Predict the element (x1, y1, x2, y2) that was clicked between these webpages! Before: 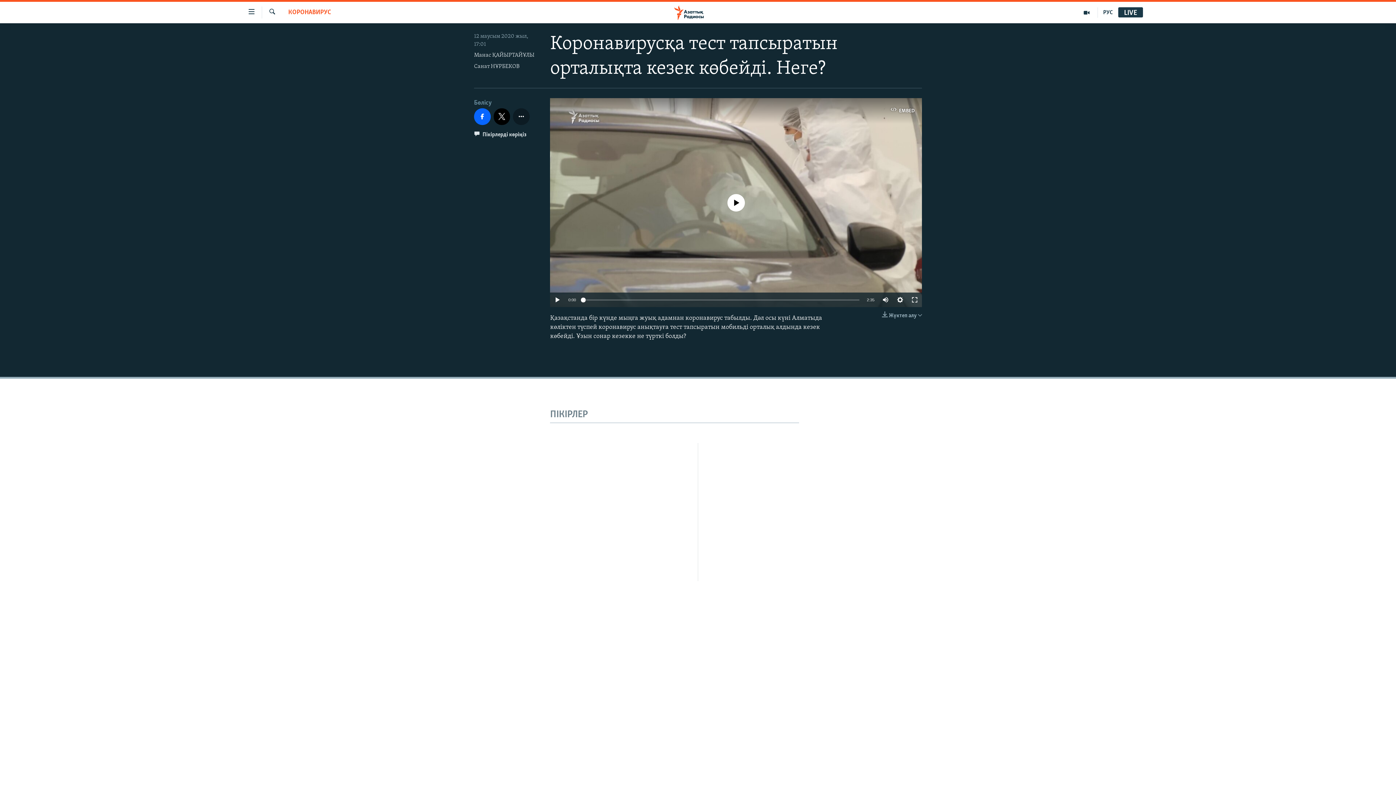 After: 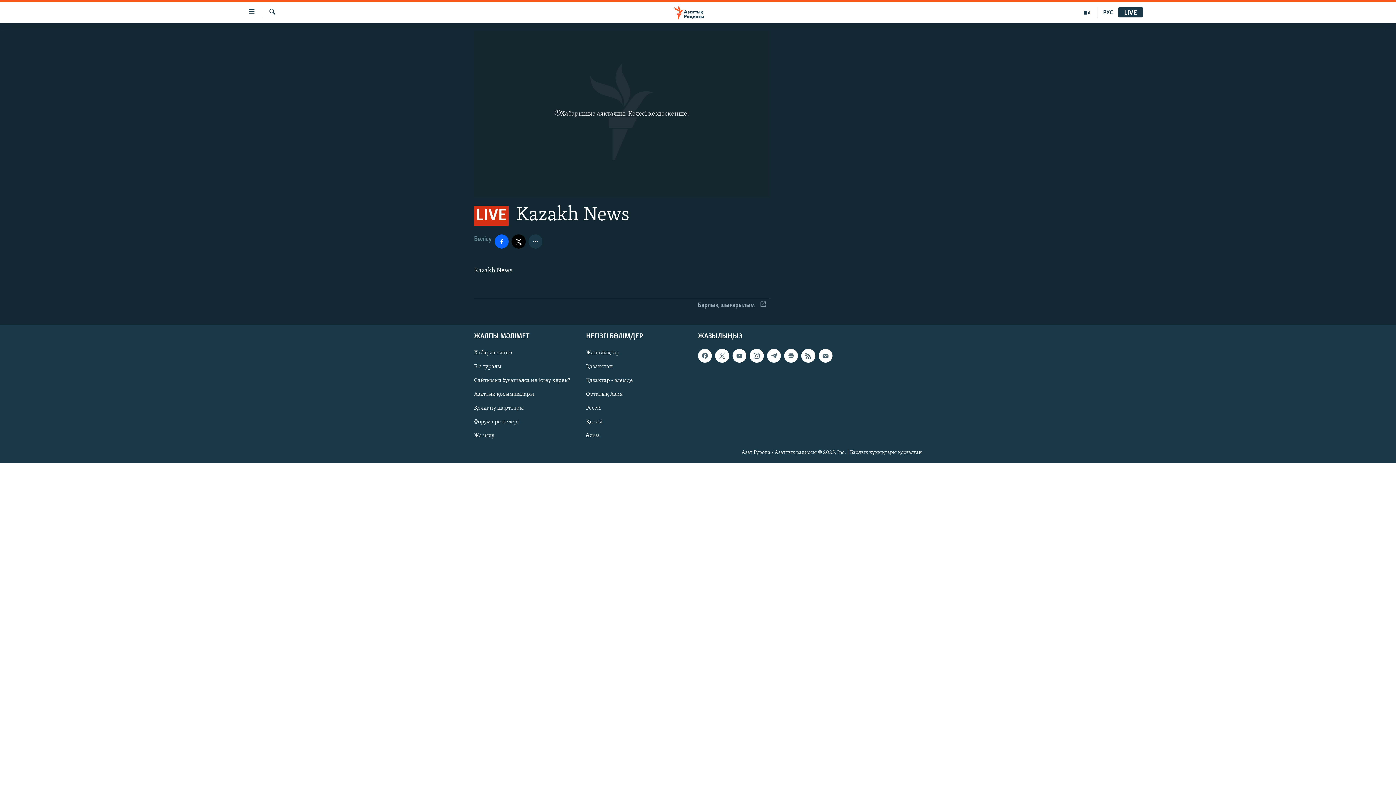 Action: label: LIVE bbox: (1118, 9, 1143, 16)